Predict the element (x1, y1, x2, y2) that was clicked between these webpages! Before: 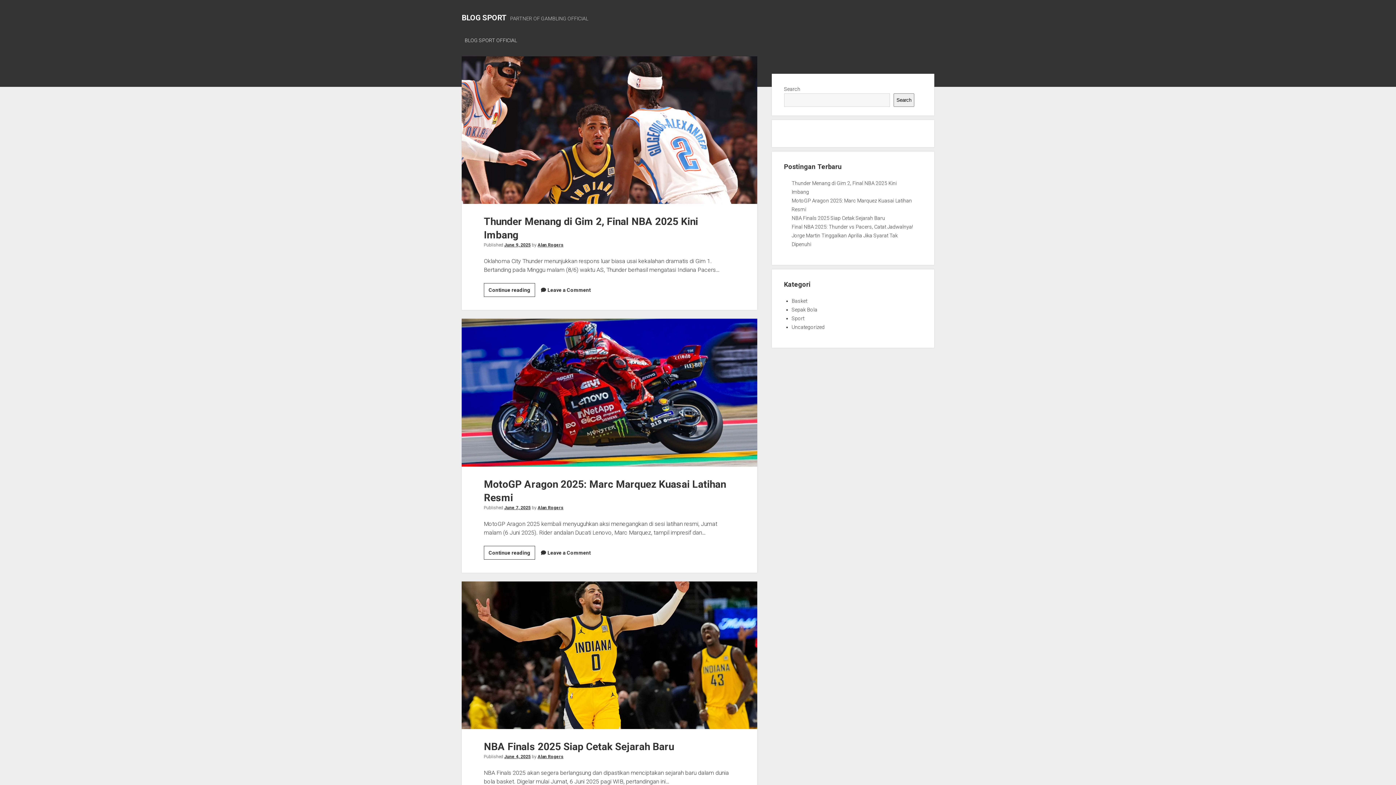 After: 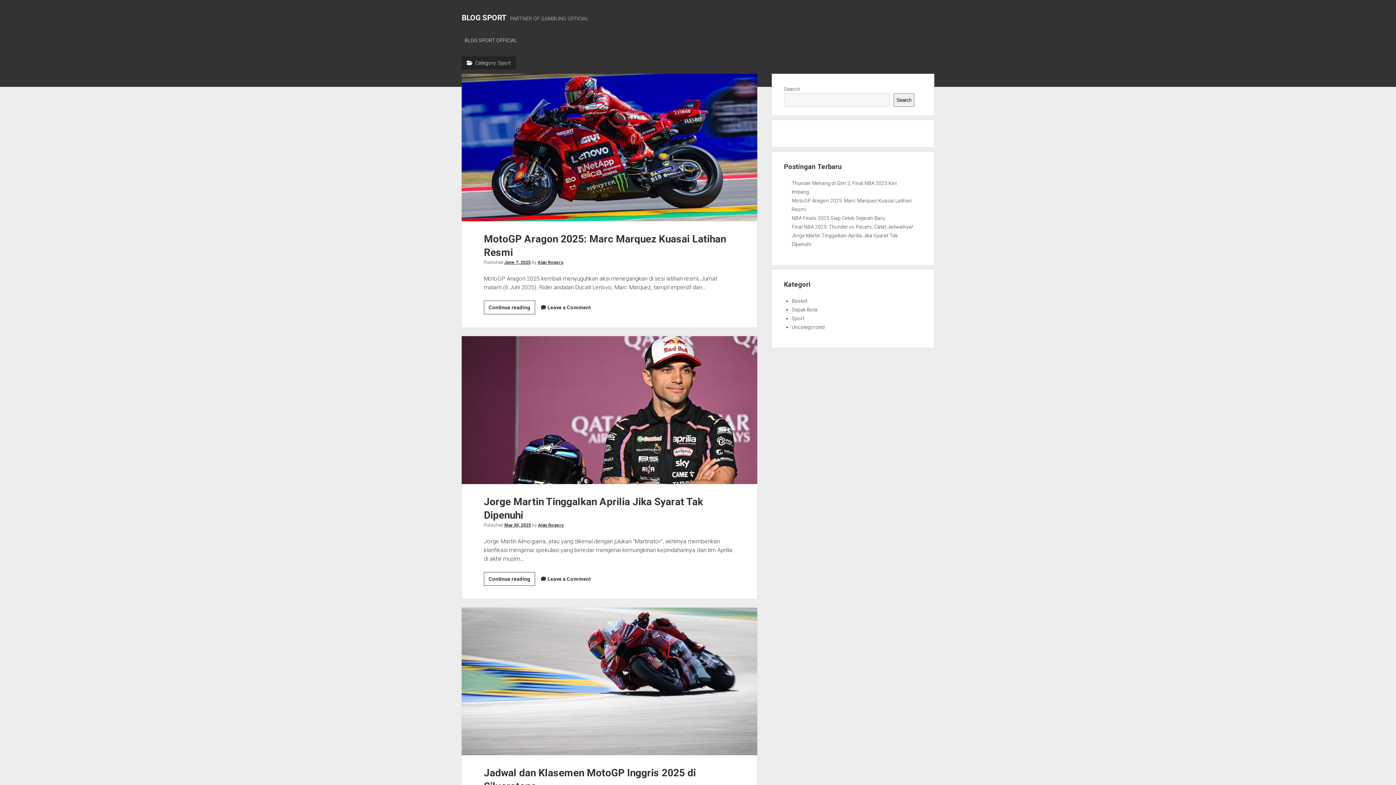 Action: bbox: (791, 315, 804, 321) label: Sport